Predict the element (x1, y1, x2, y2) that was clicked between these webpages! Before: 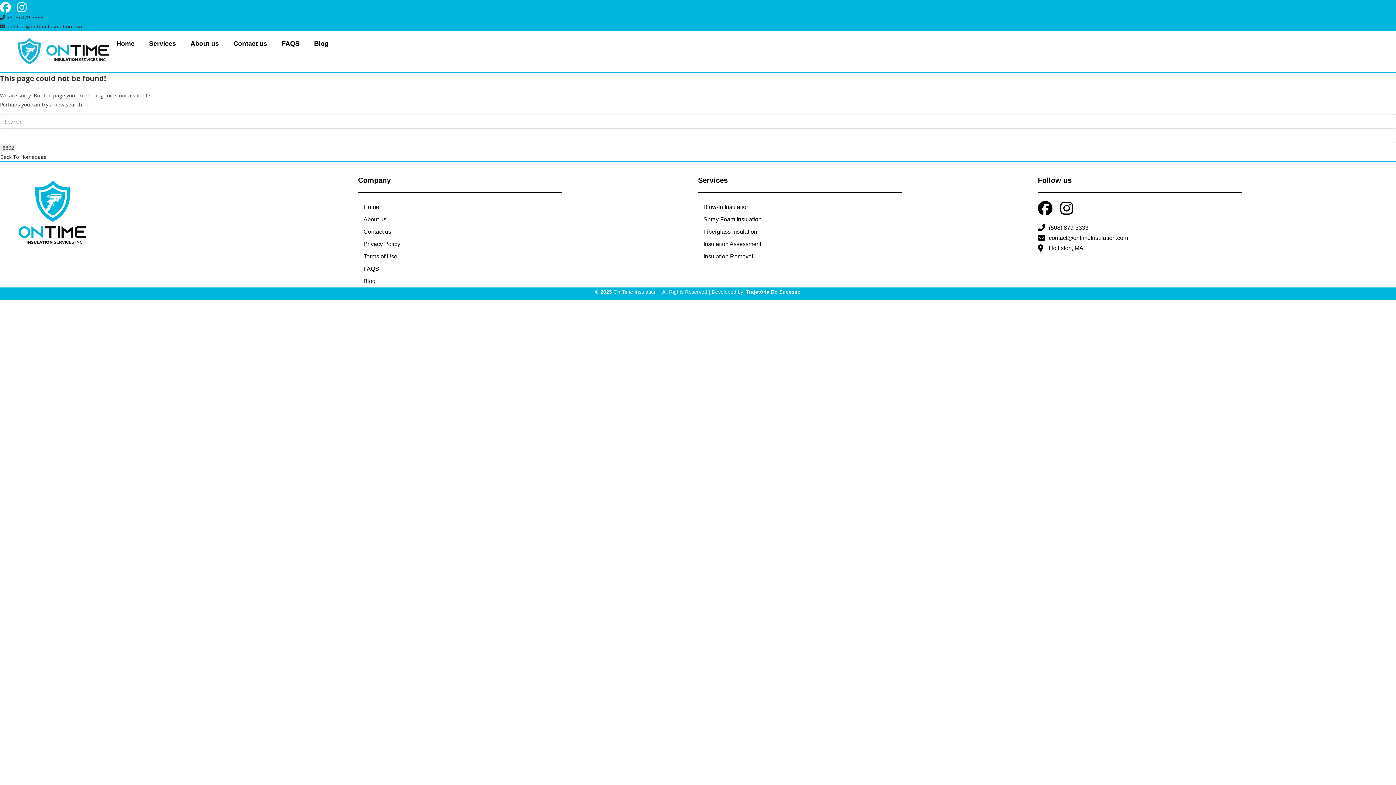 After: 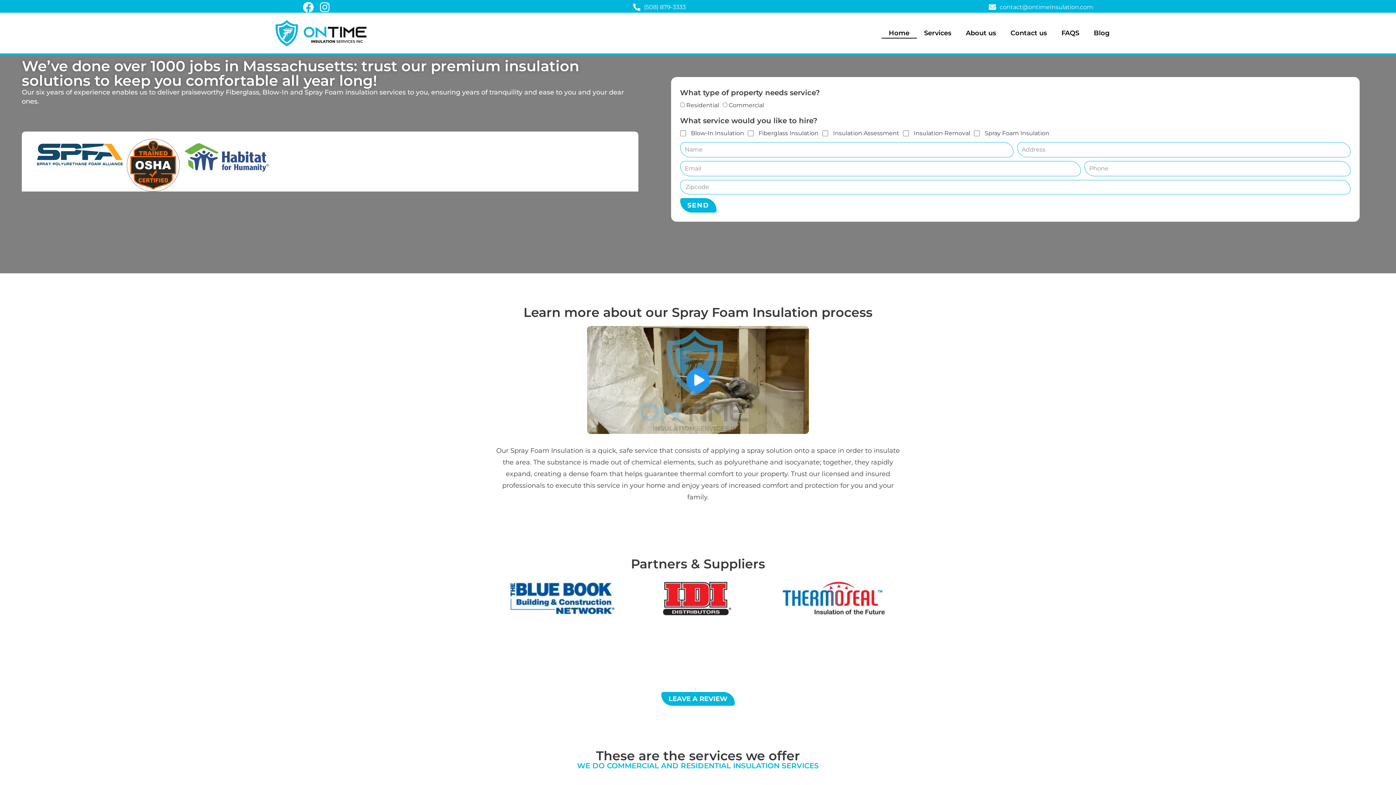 Action: bbox: (18, 38, 109, 64)